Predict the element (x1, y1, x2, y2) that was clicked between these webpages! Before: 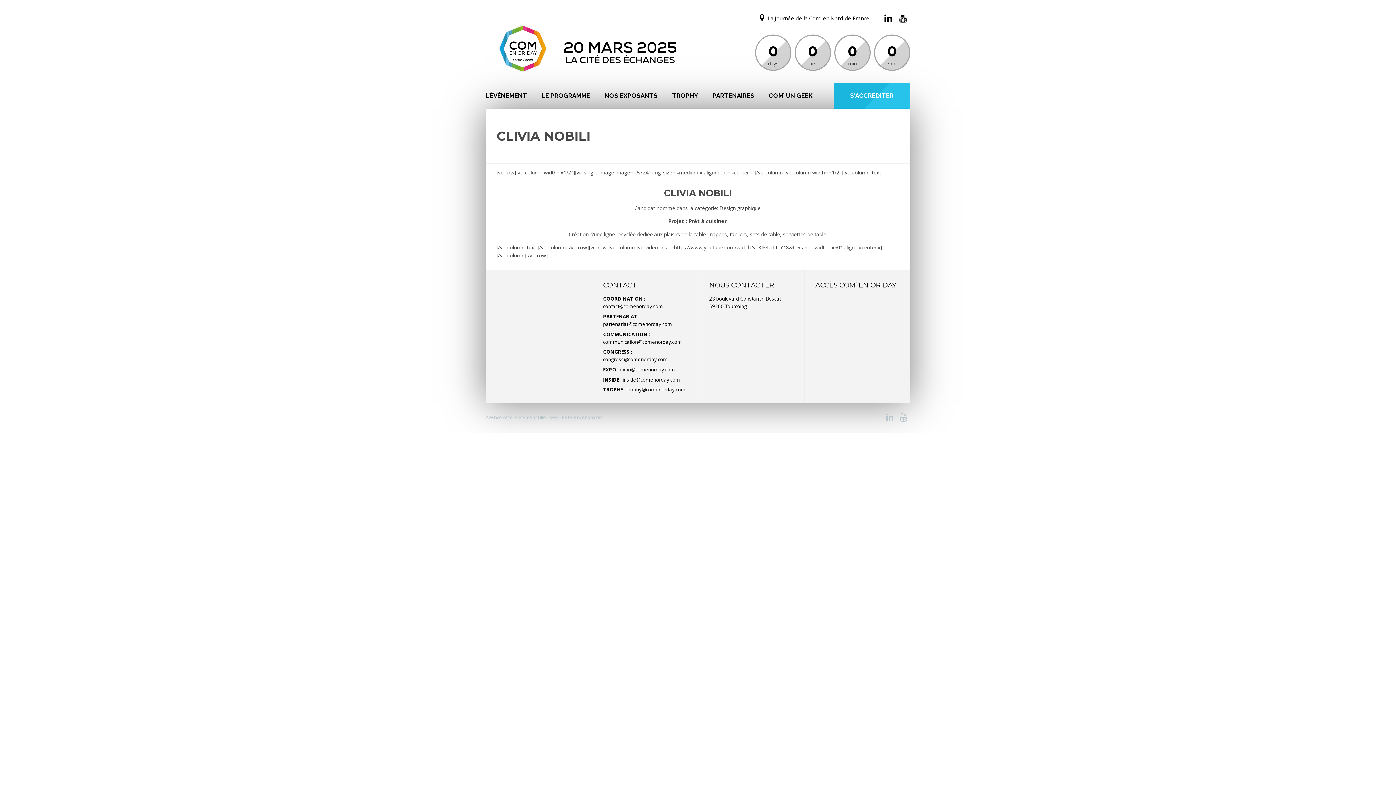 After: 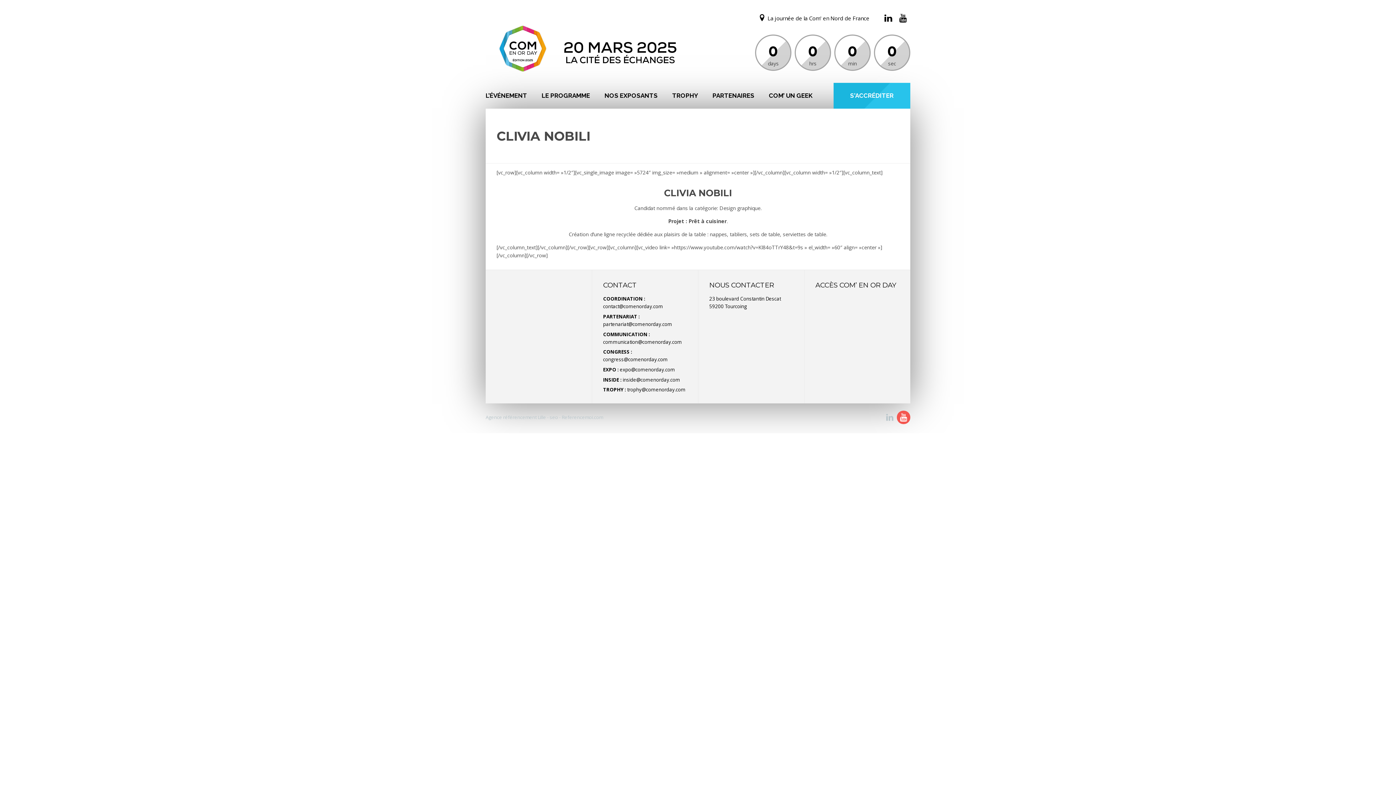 Action: bbox: (896, 410, 910, 424)